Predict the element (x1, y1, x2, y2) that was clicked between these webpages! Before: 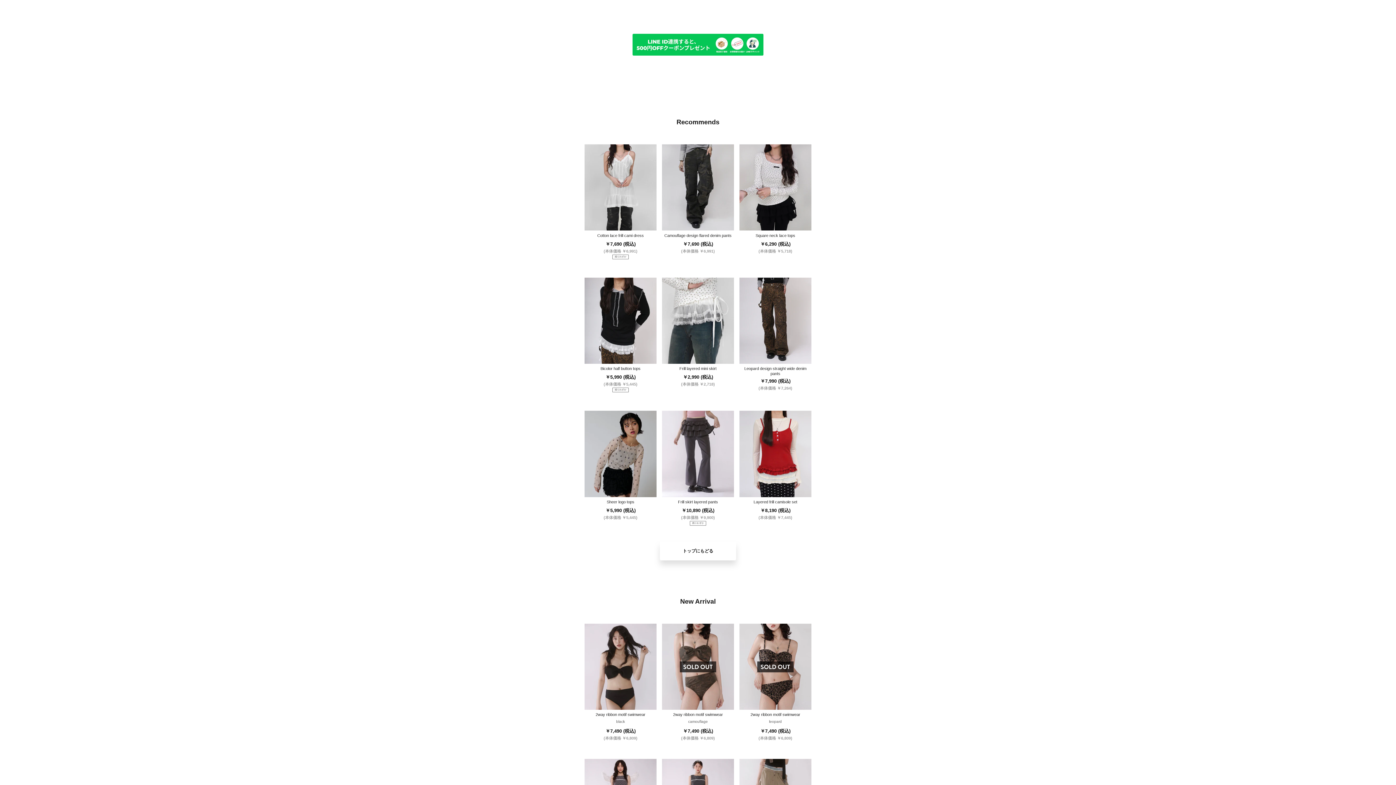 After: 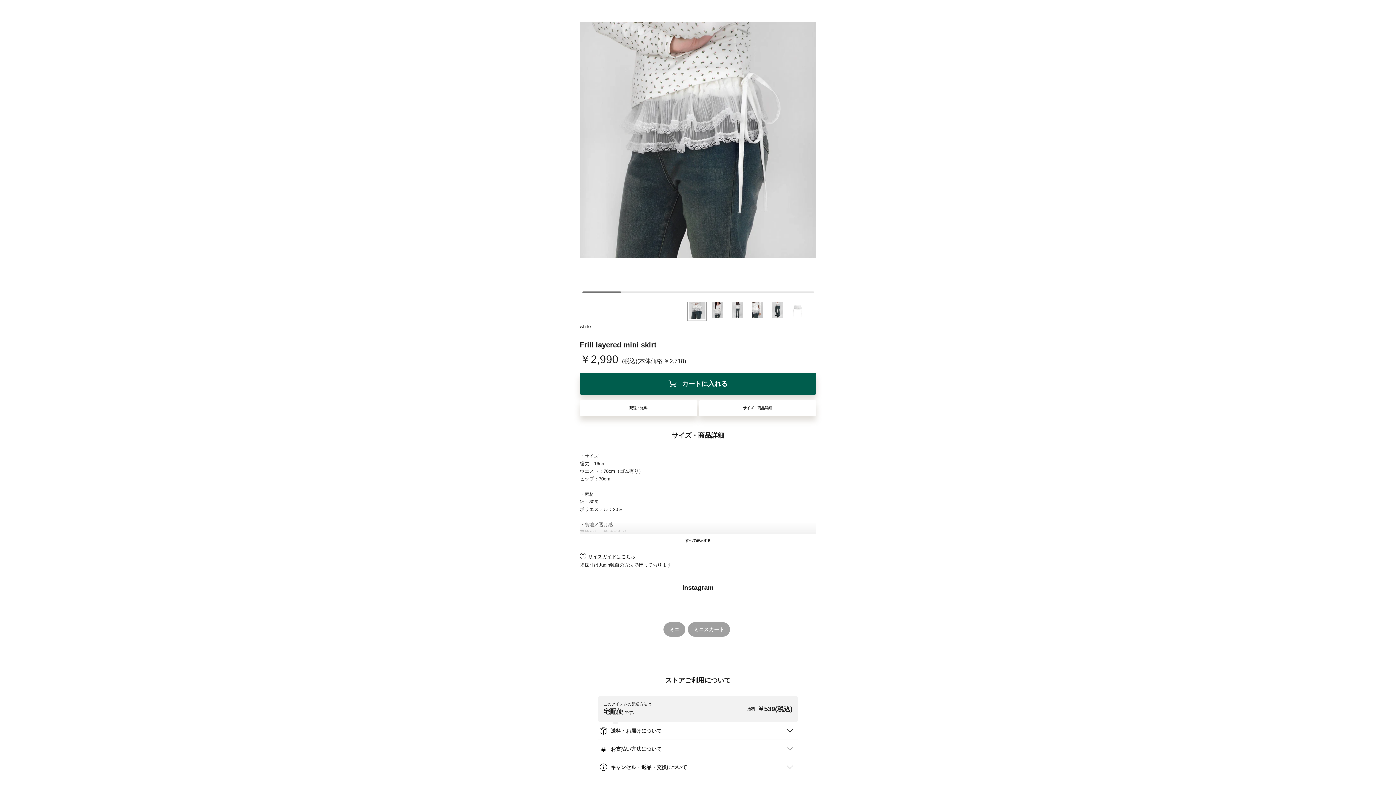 Action: bbox: (662, 277, 734, 387) label: 5
Frill layered mini skirt

￥2,990 (税込)

(本体価格 ￥2,718)